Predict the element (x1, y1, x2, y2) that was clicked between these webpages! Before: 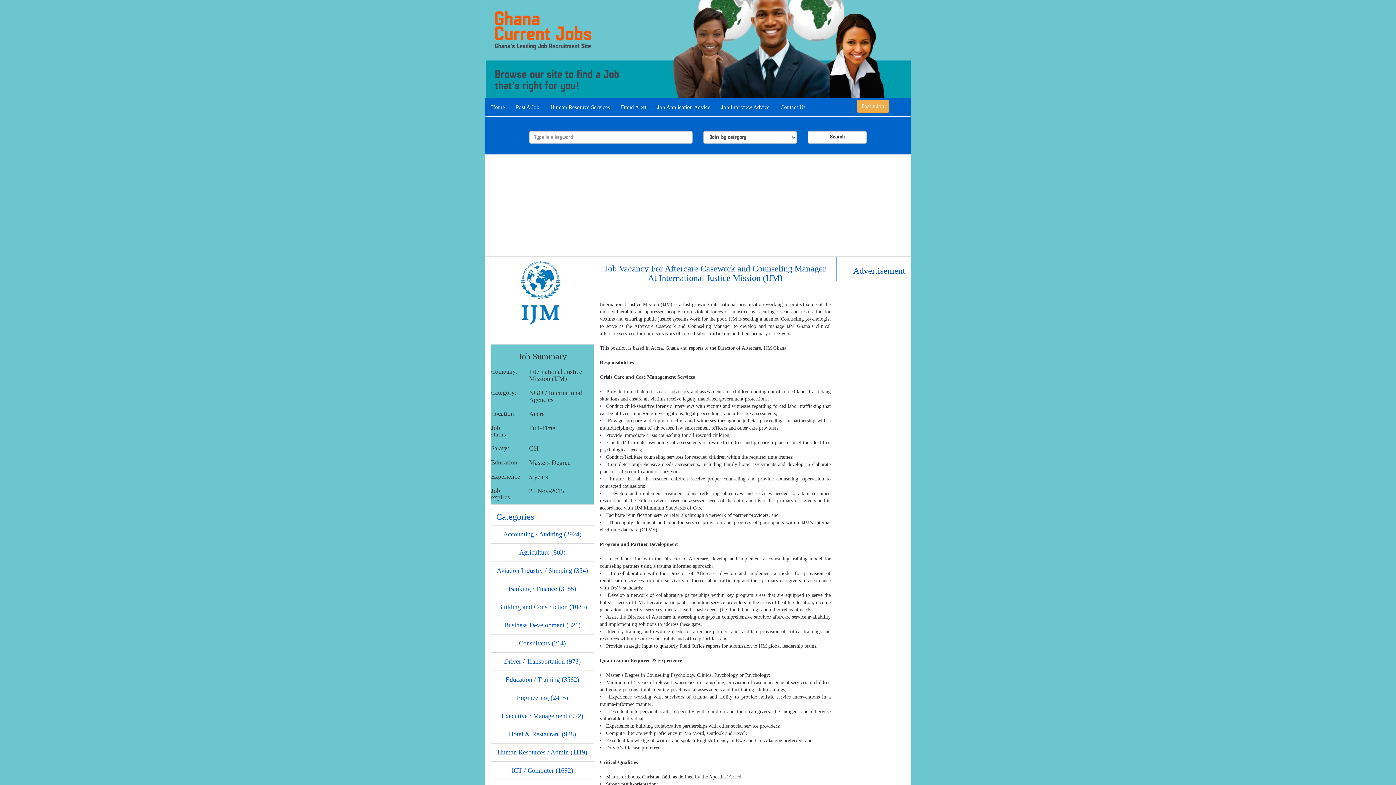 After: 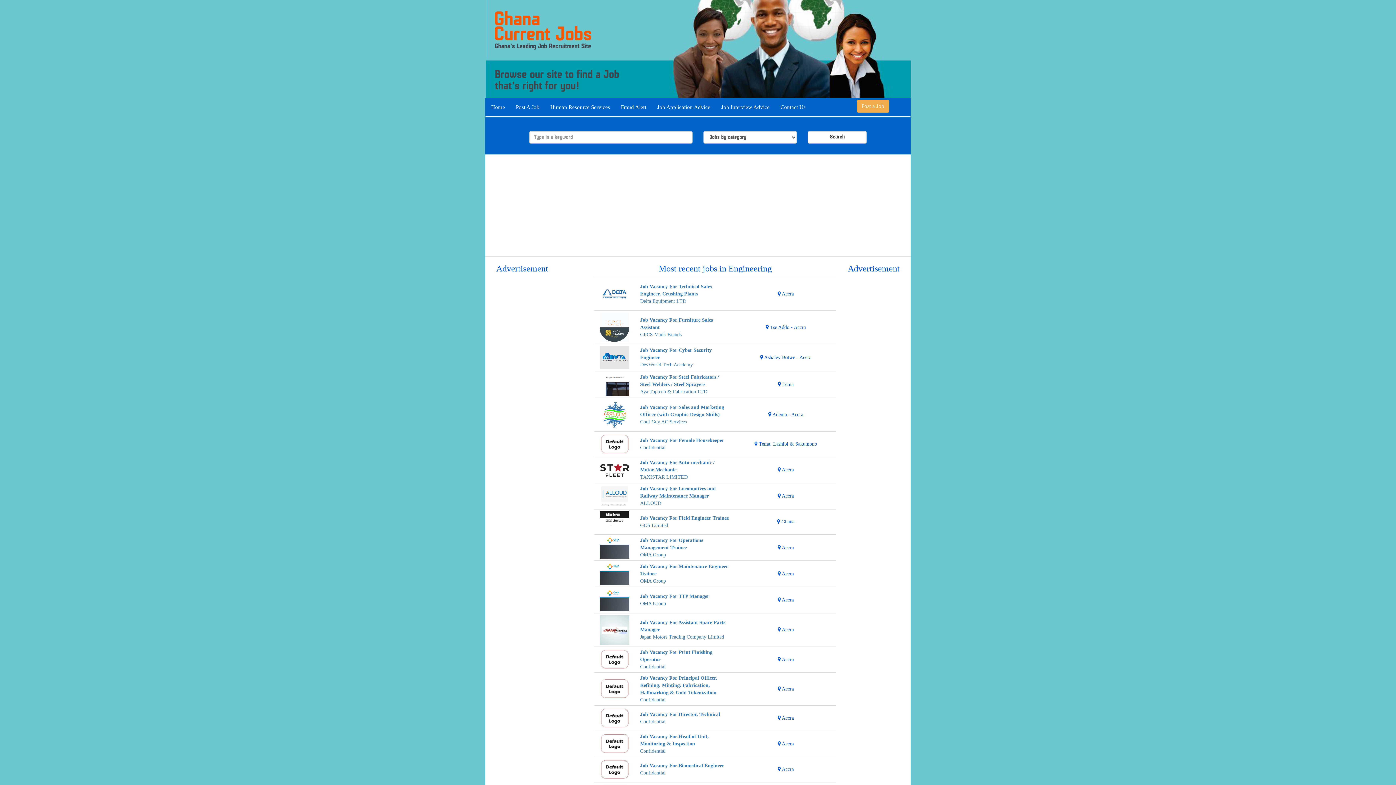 Action: label: Engineering (2415) bbox: (490, 689, 594, 707)